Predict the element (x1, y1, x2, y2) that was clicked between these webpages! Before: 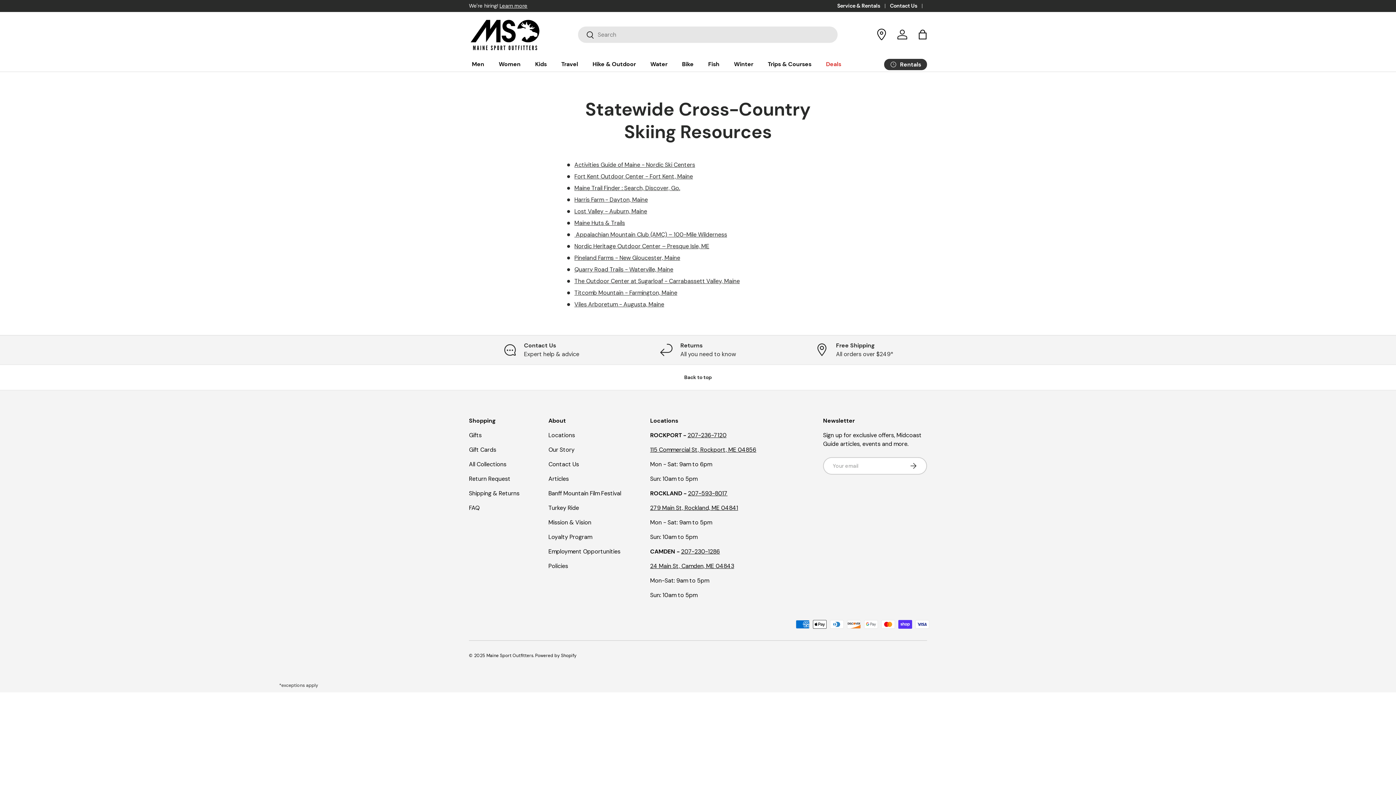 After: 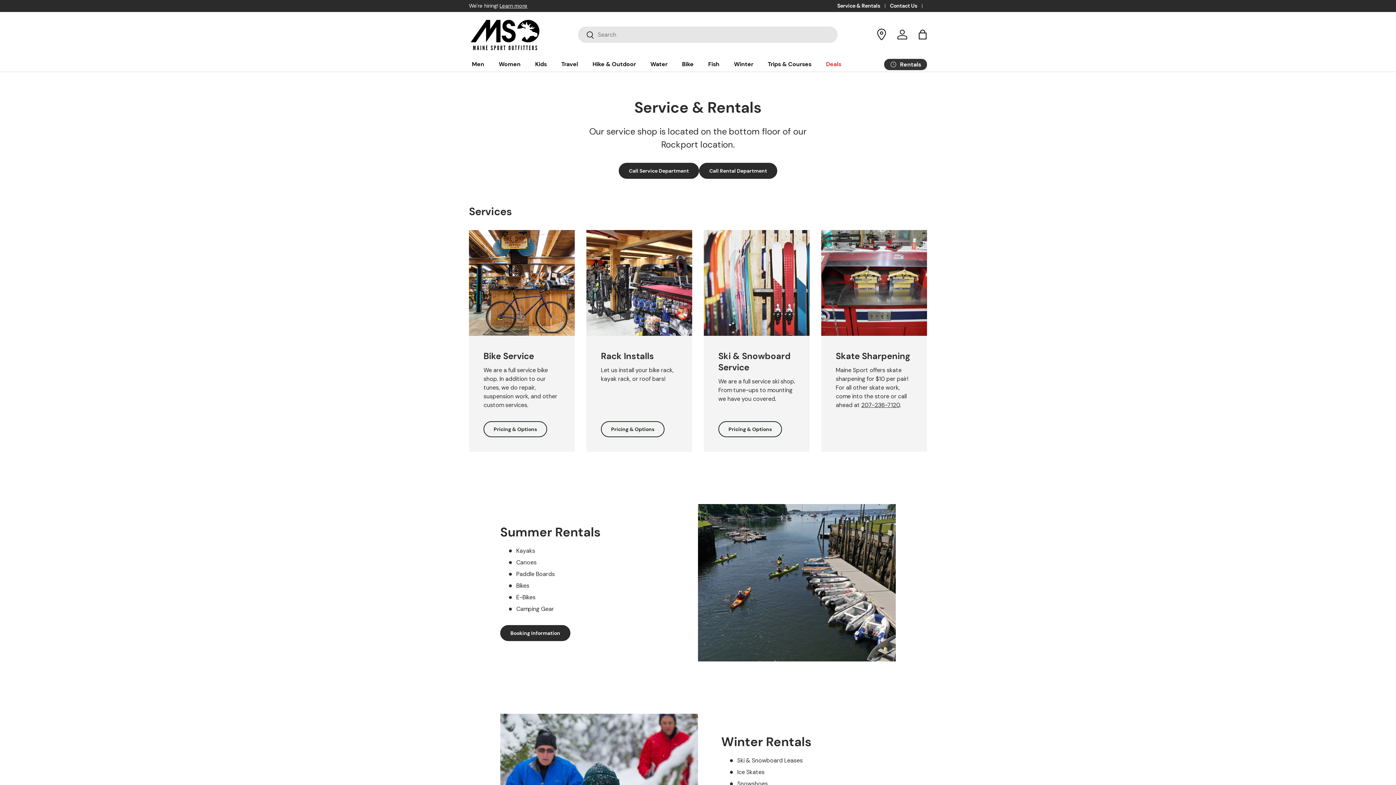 Action: bbox: (837, 2, 890, 9) label: Service & Rentals